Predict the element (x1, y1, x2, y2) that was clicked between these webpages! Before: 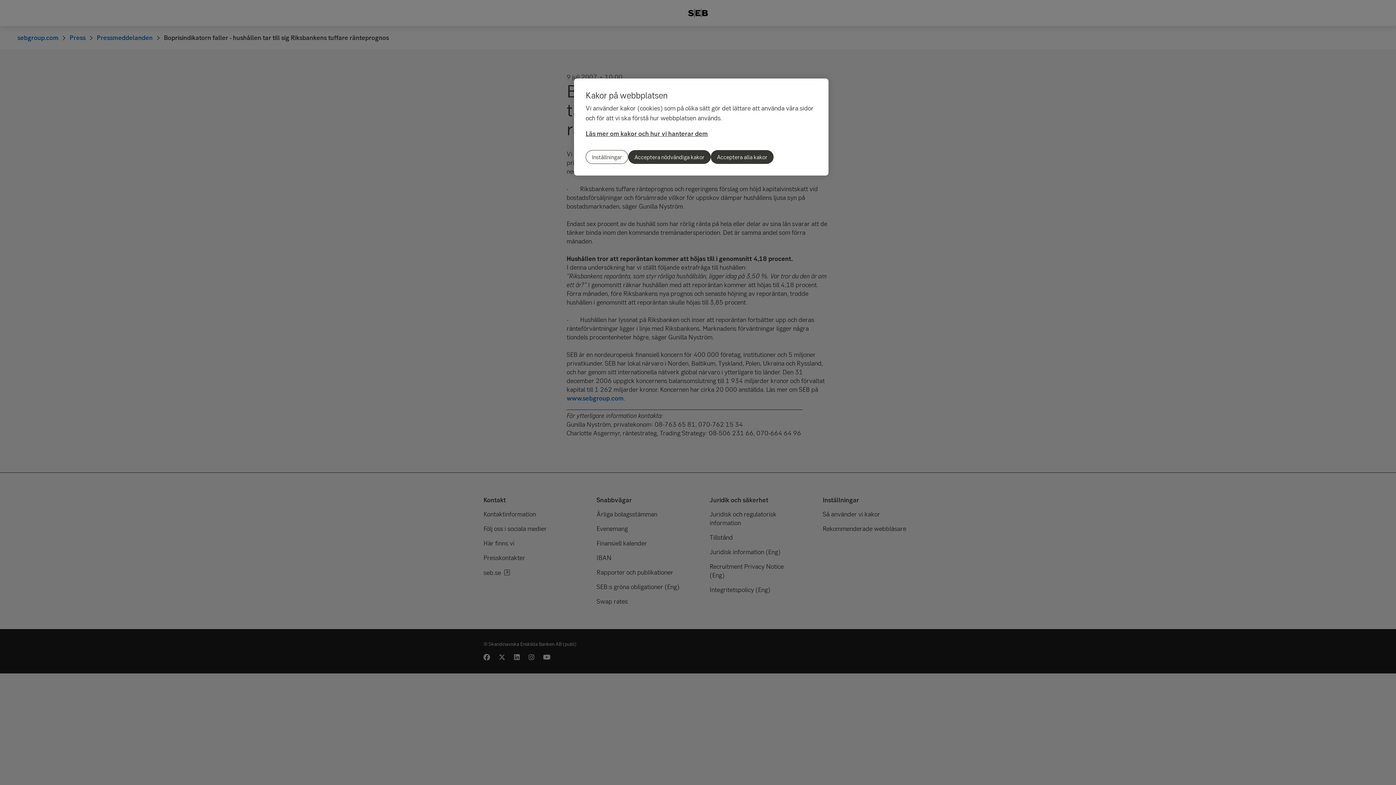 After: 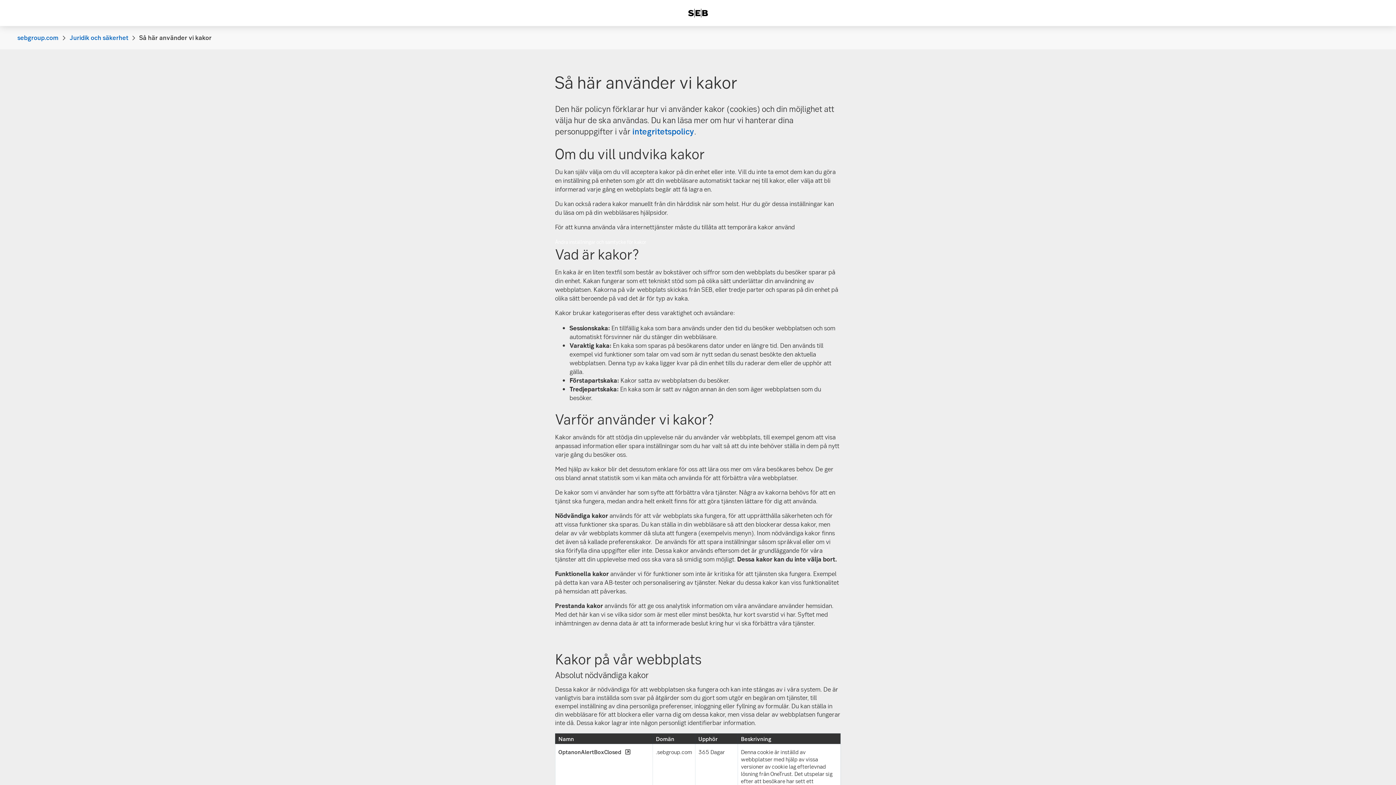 Action: label: Läs mer om kakor och hur vi hanterar dem bbox: (585, 129, 708, 137)